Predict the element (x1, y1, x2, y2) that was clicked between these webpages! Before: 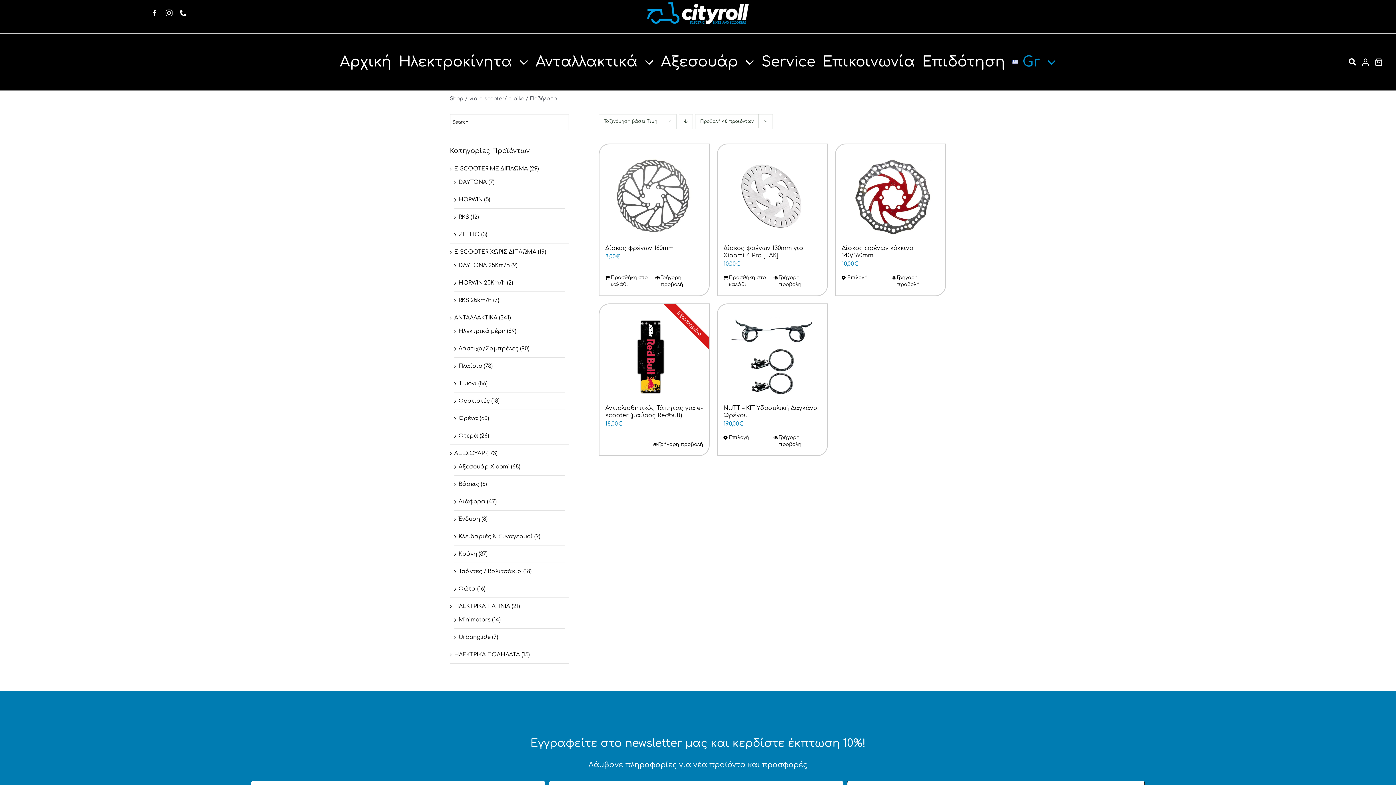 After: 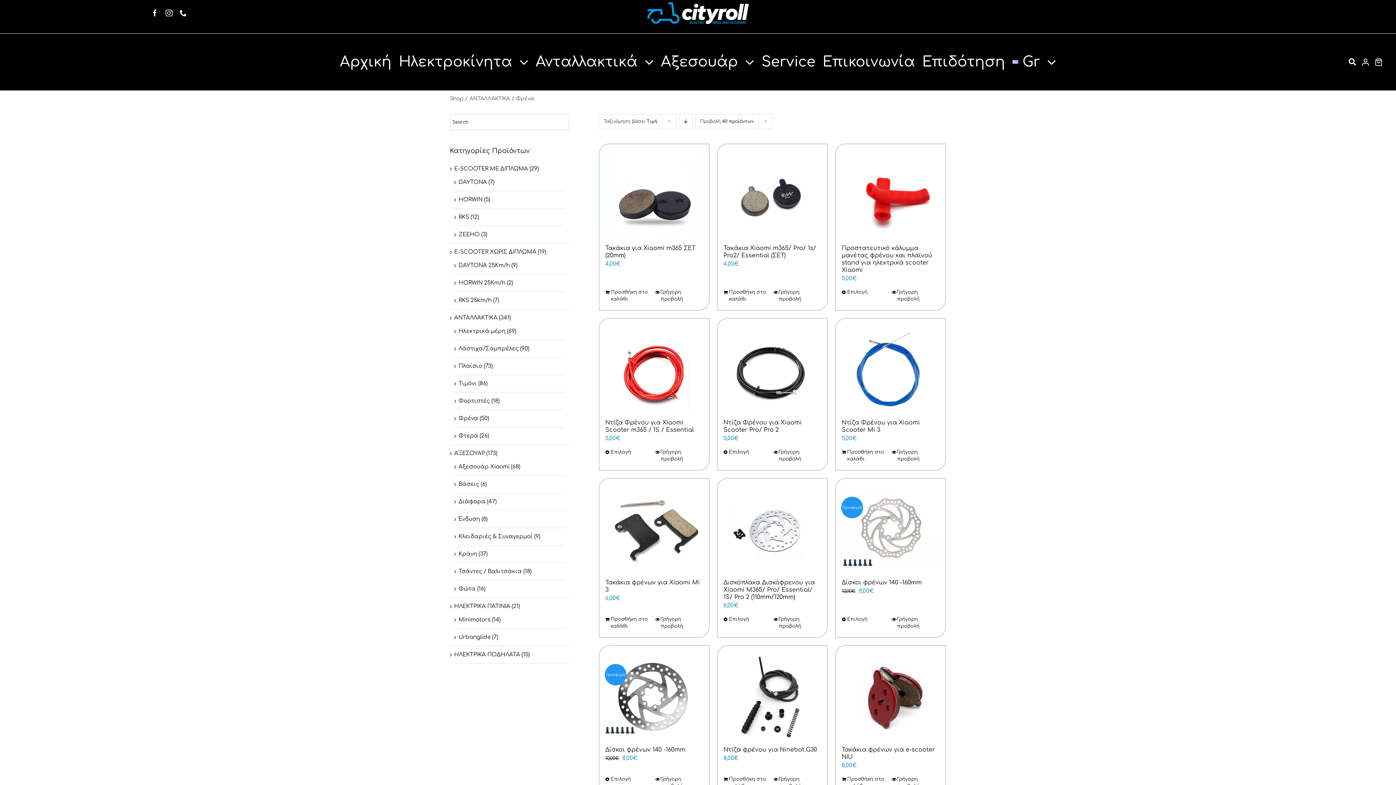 Action: label: Φρένα bbox: (458, 415, 478, 421)